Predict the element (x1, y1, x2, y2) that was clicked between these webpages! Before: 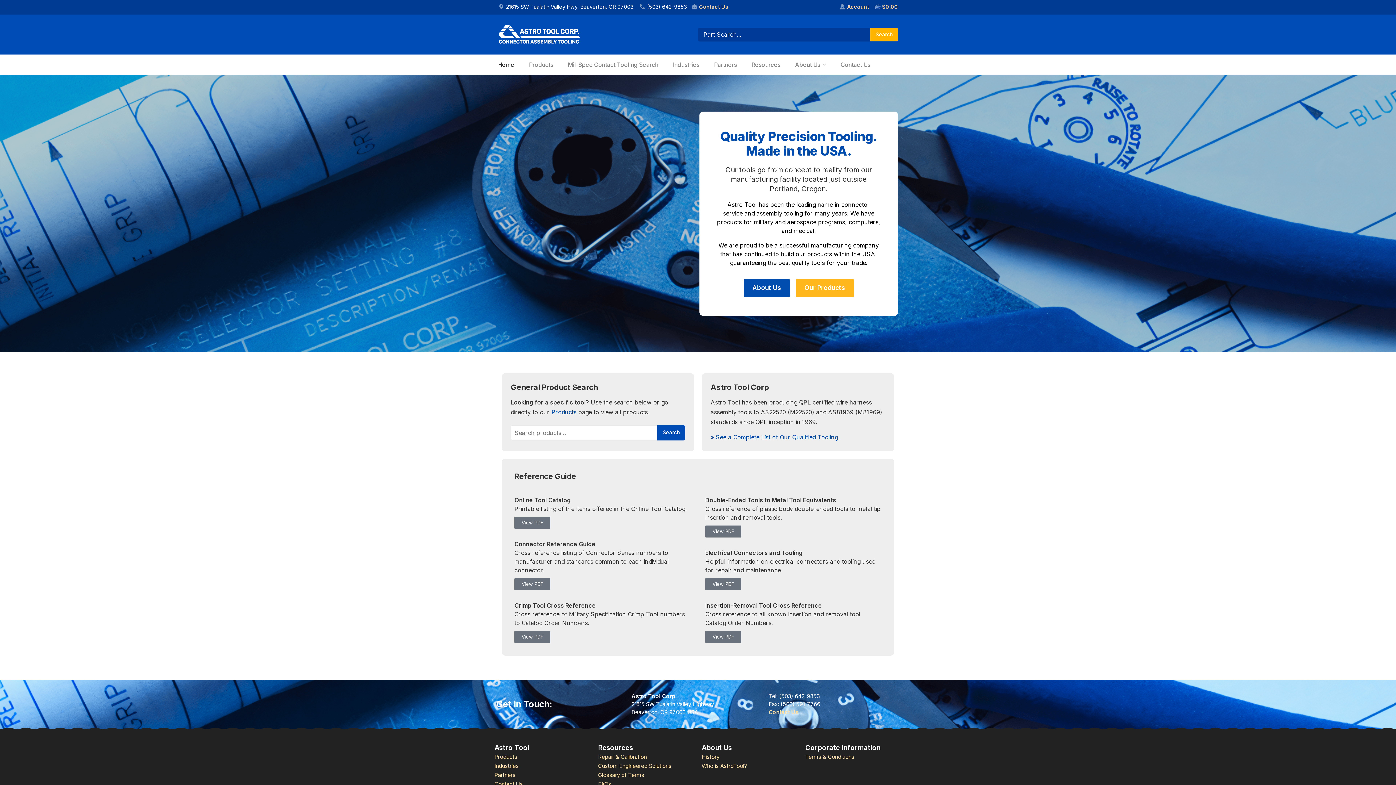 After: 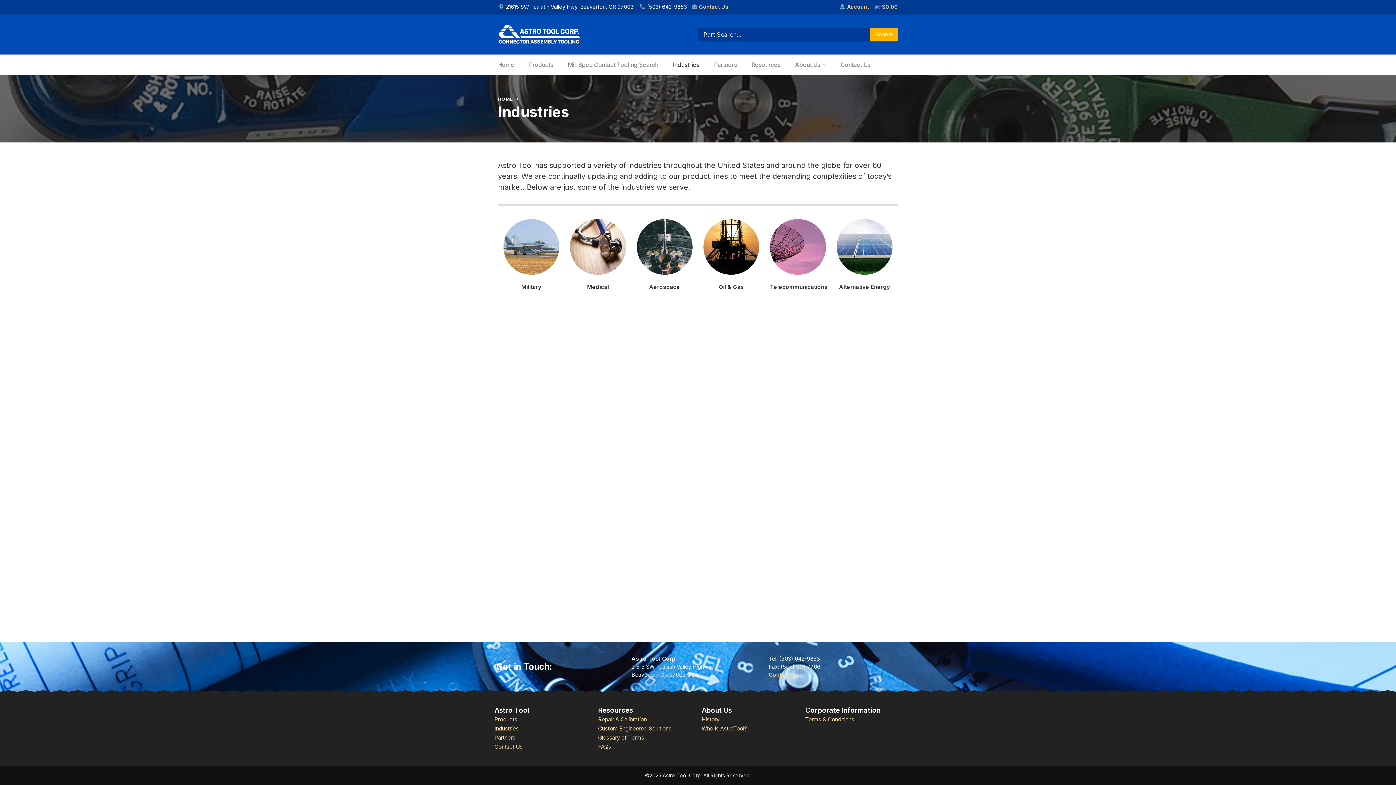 Action: bbox: (494, 762, 518, 769) label: Industries